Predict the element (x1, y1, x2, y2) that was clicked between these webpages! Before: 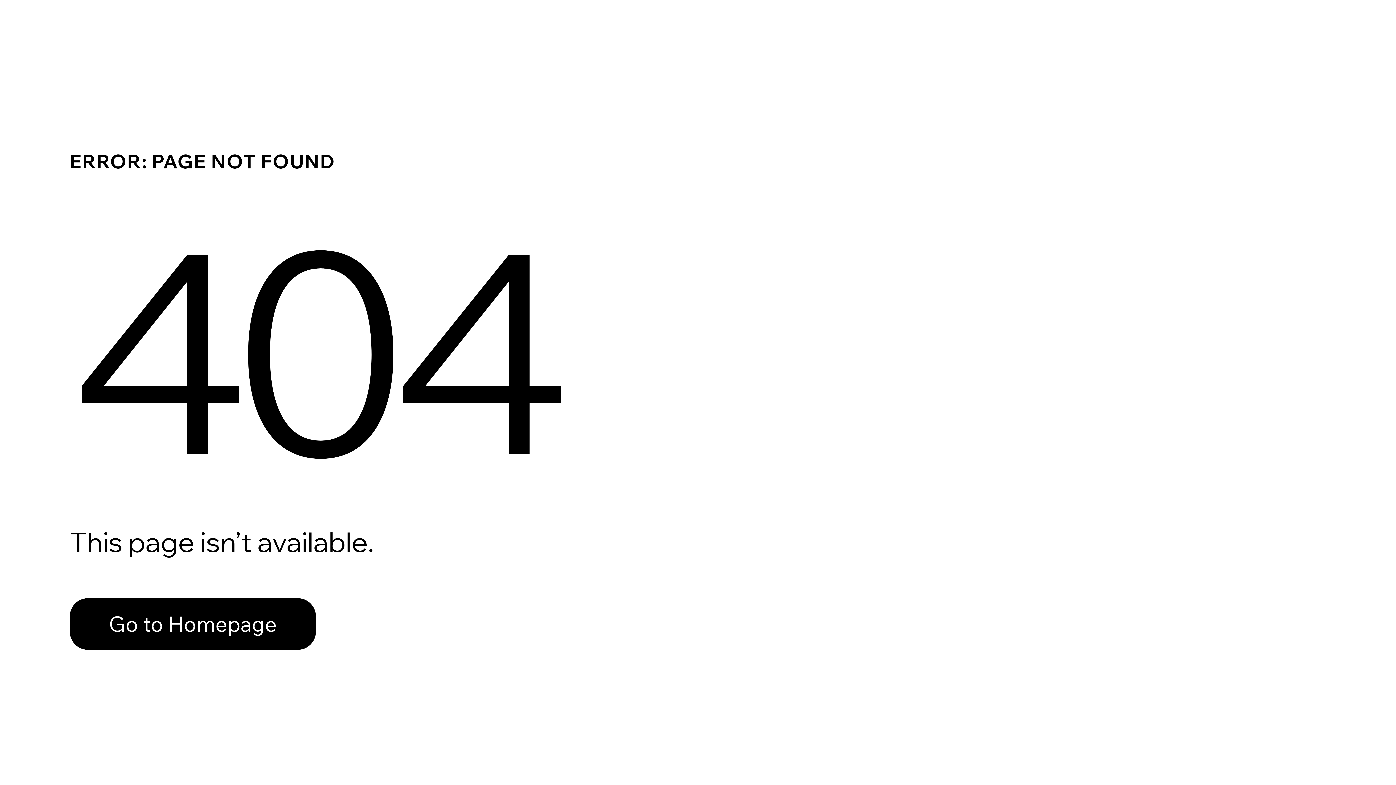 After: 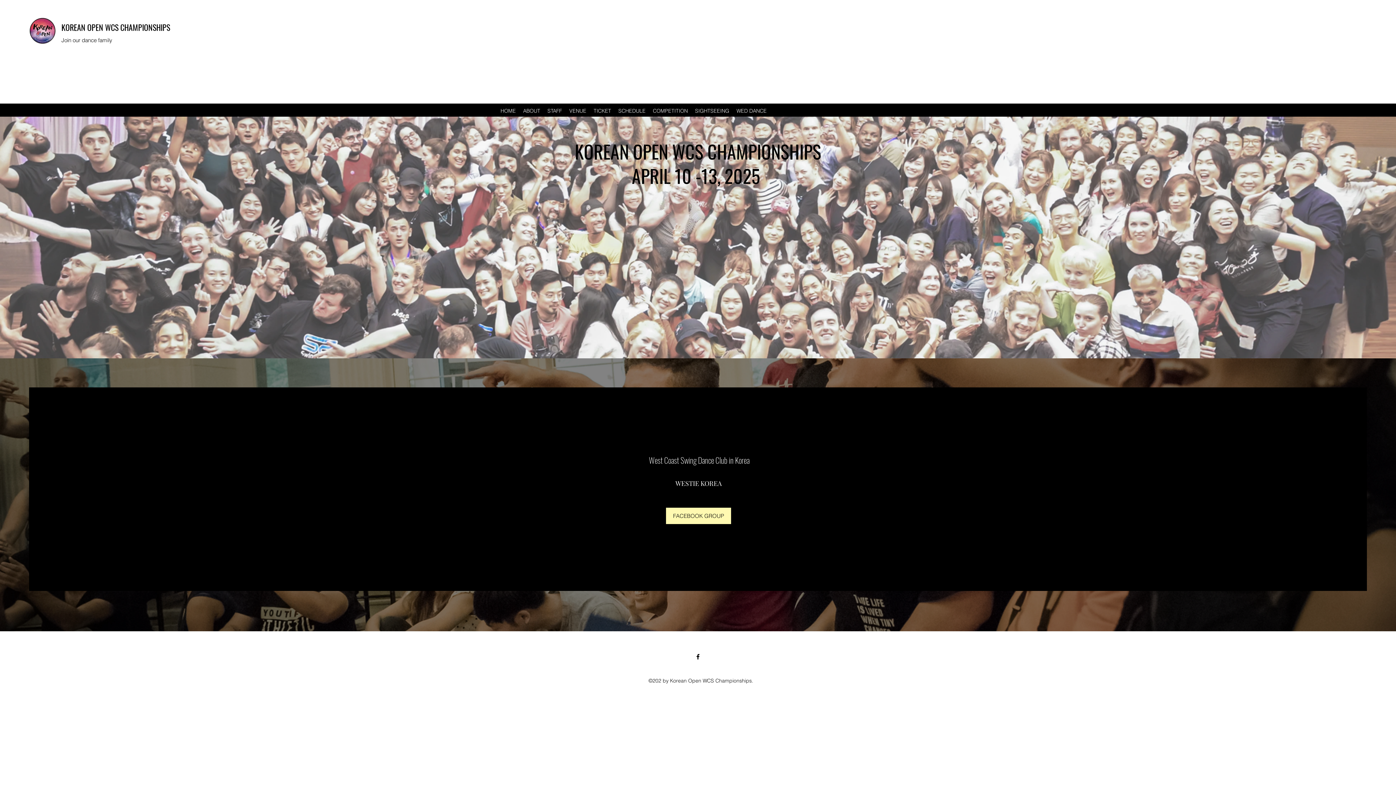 Action: bbox: (69, 582, 768, 659) label: Go to Homepage